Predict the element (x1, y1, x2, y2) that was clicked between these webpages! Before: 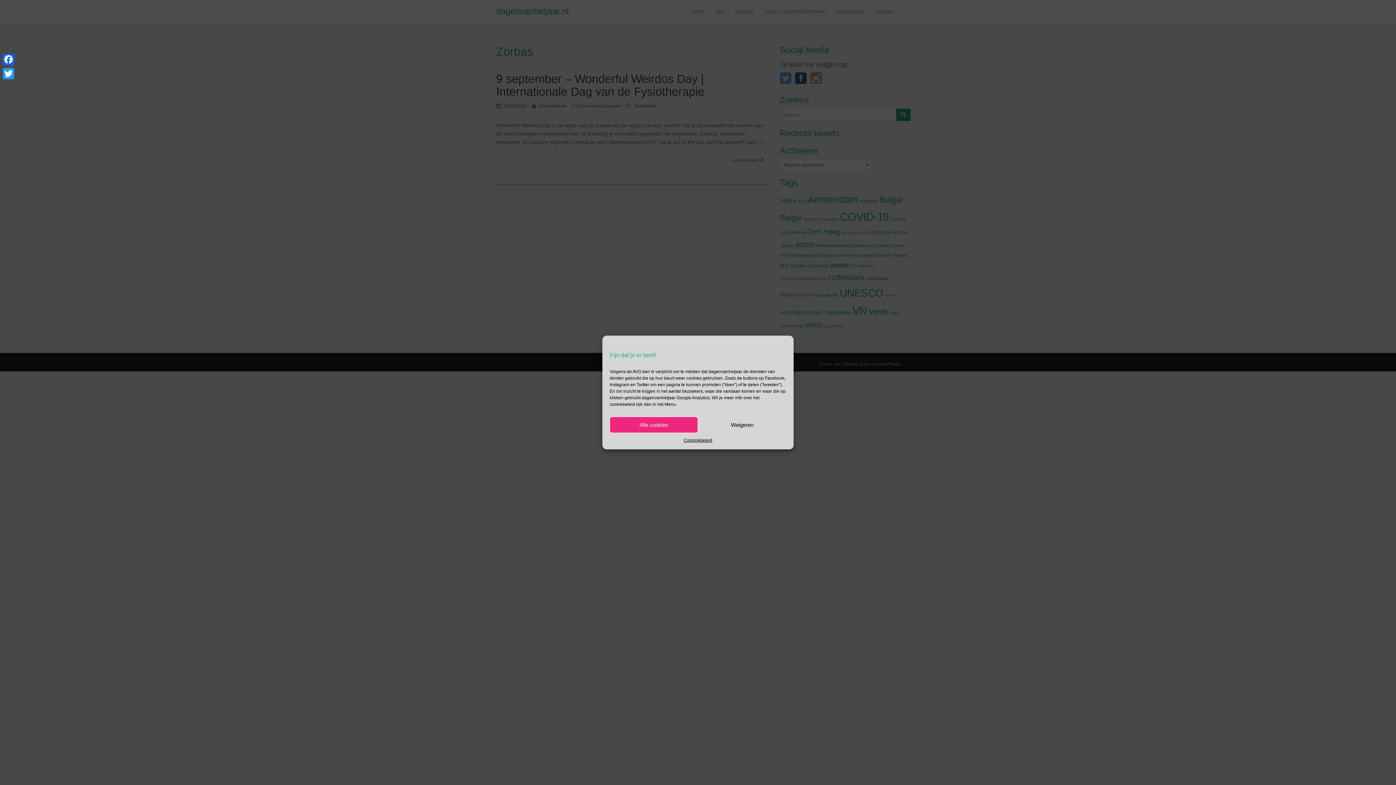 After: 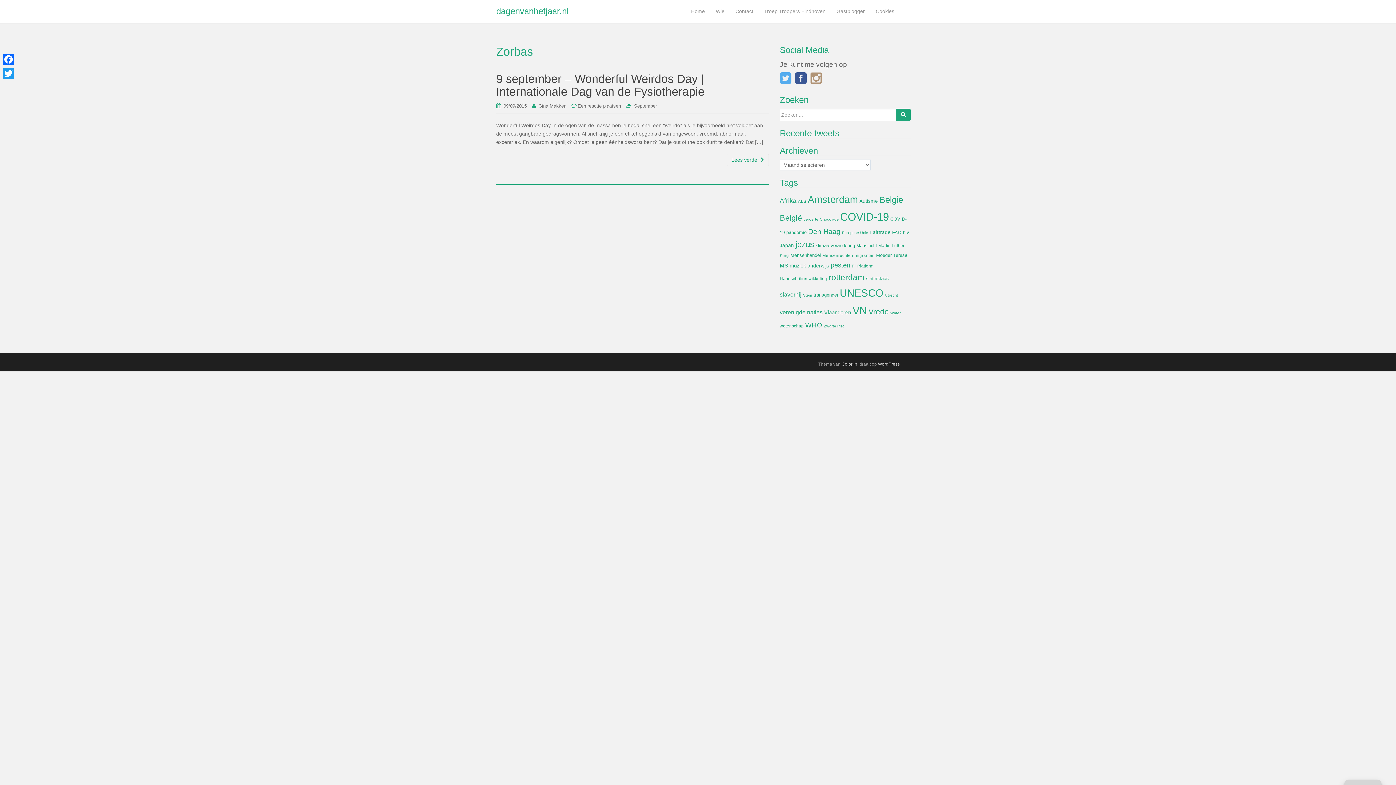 Action: bbox: (609, 416, 698, 433) label: Alle cookies